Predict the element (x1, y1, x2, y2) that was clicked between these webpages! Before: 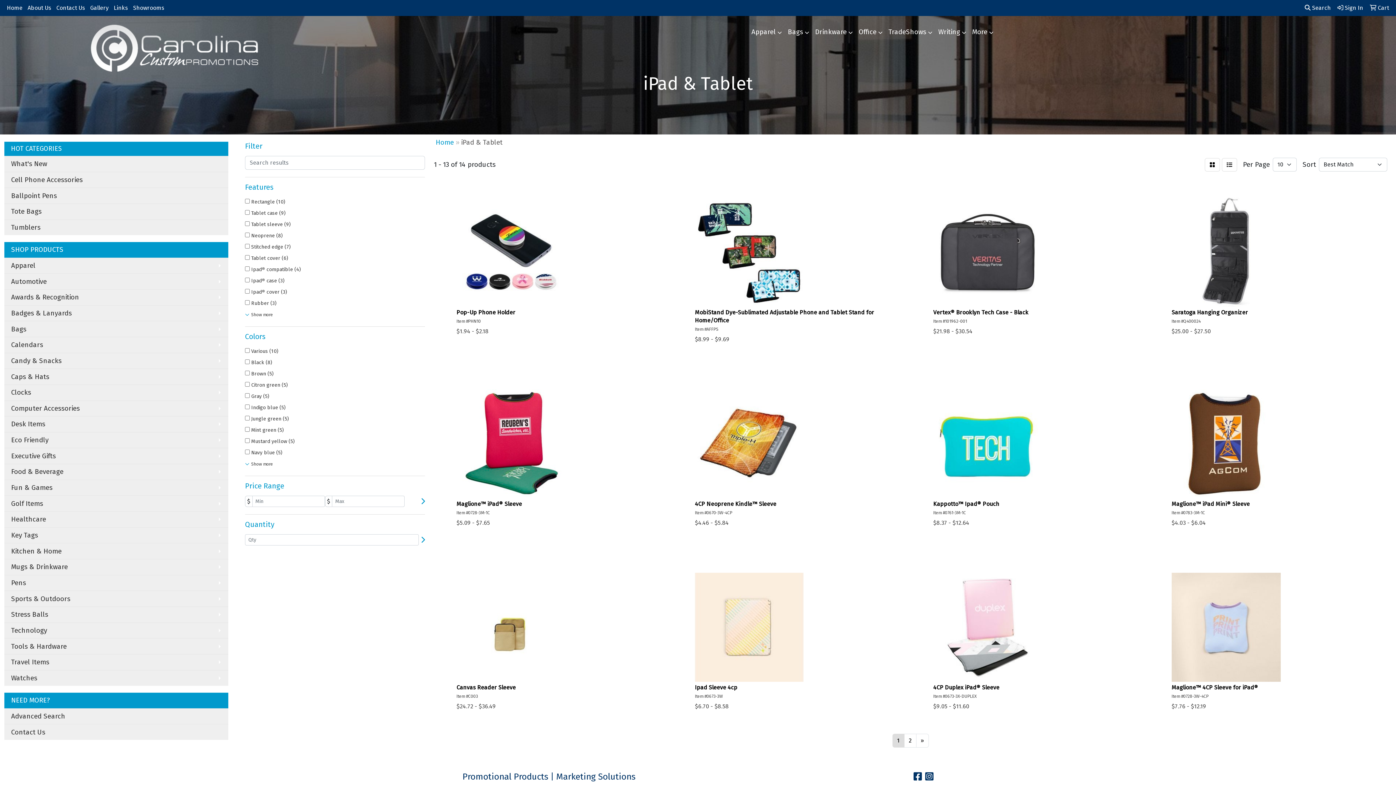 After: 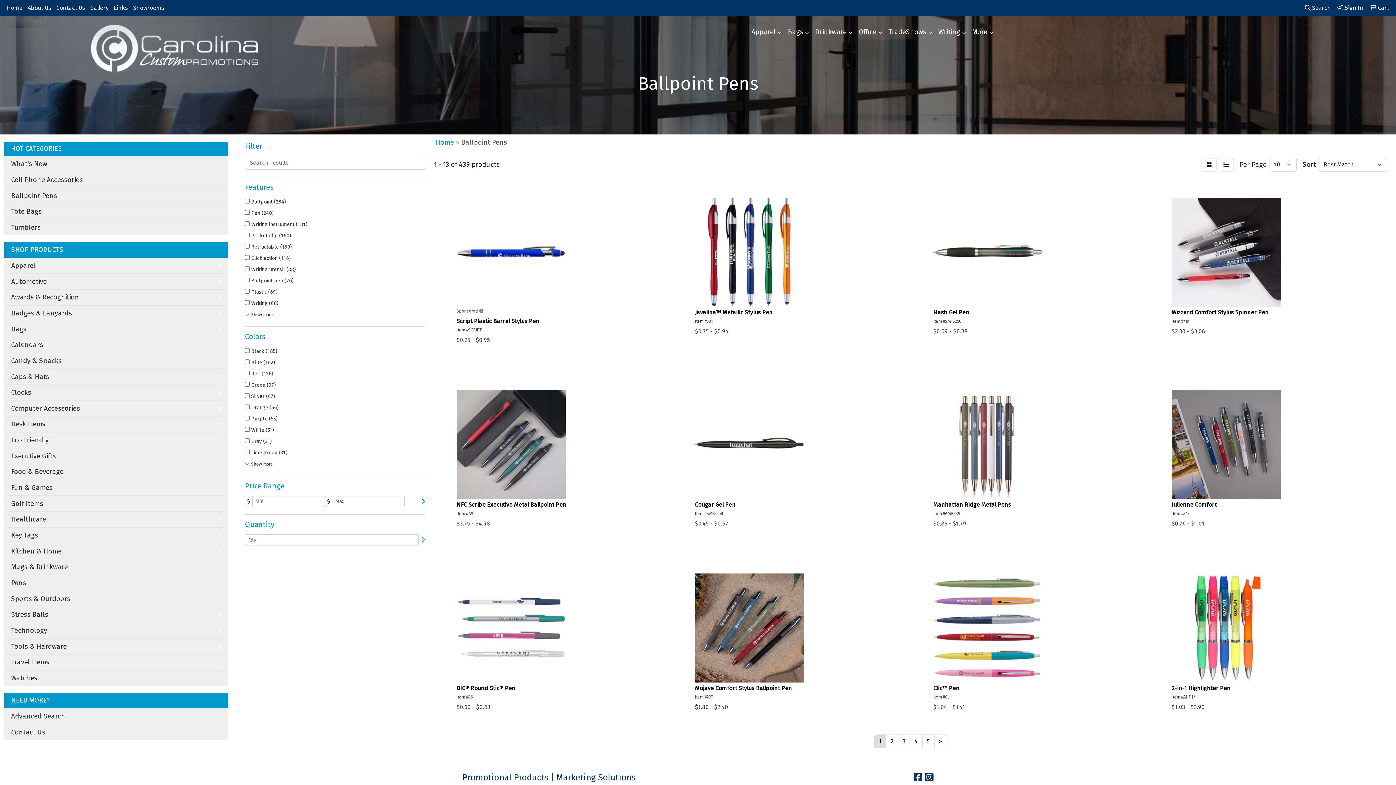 Action: label: Ballpoint Pens bbox: (4, 187, 228, 203)